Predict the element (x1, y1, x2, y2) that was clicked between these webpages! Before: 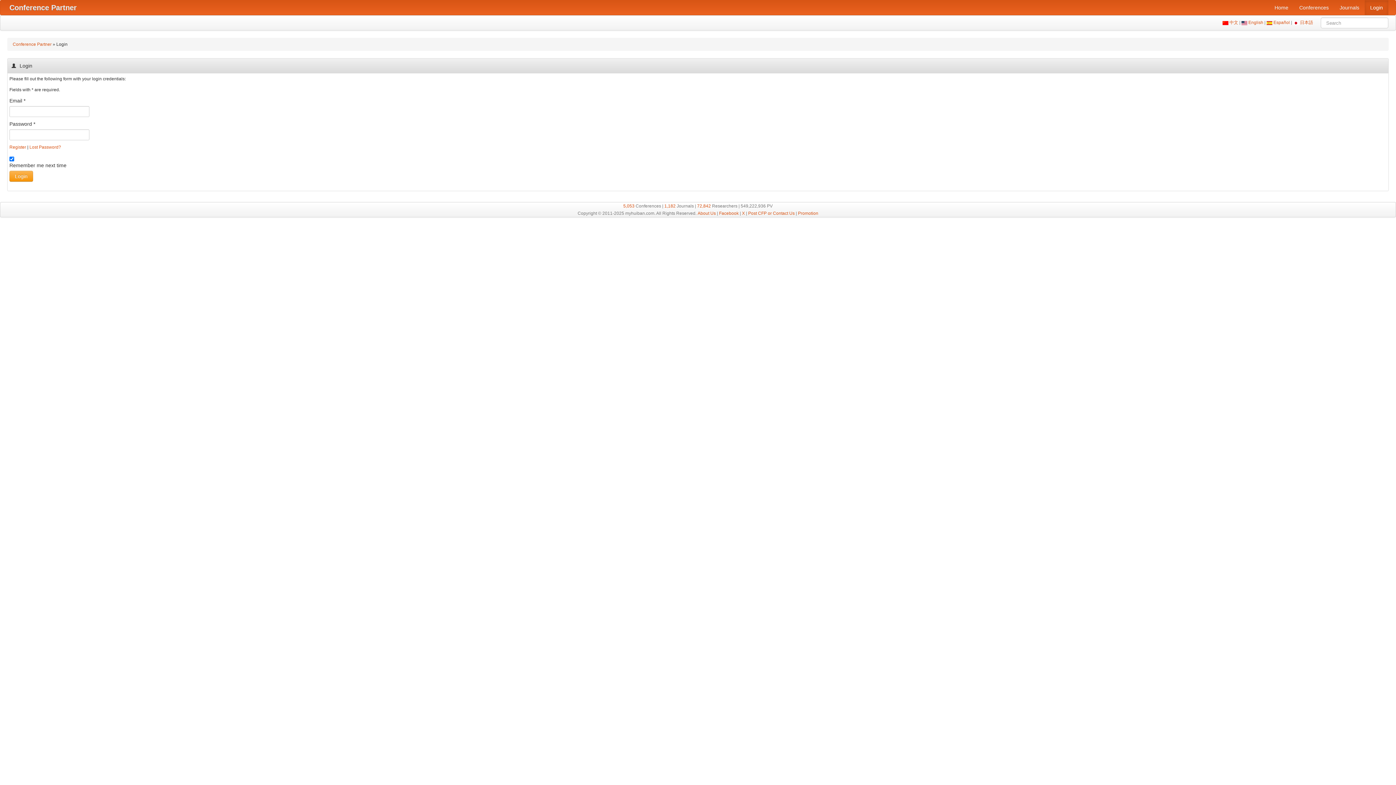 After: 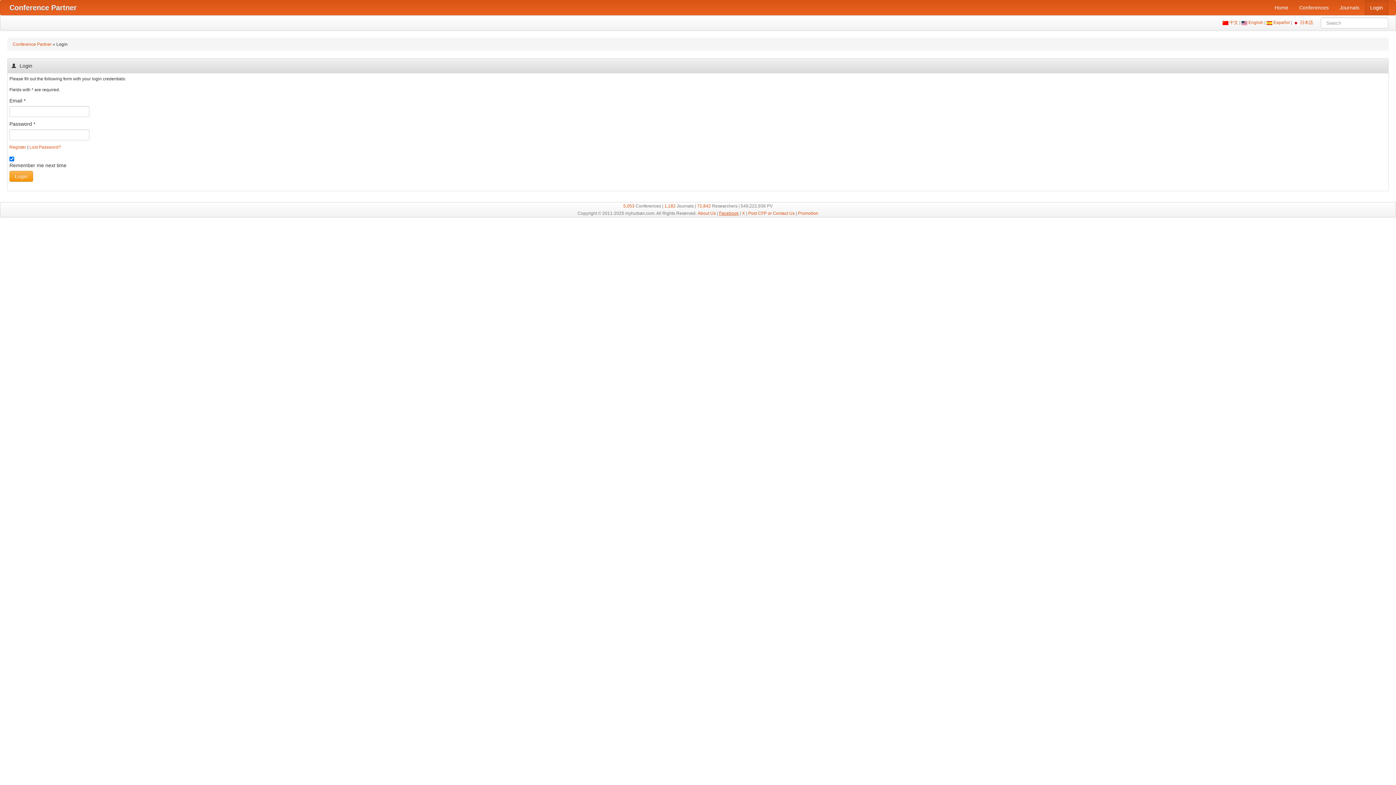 Action: label: Facebook bbox: (719, 210, 738, 216)